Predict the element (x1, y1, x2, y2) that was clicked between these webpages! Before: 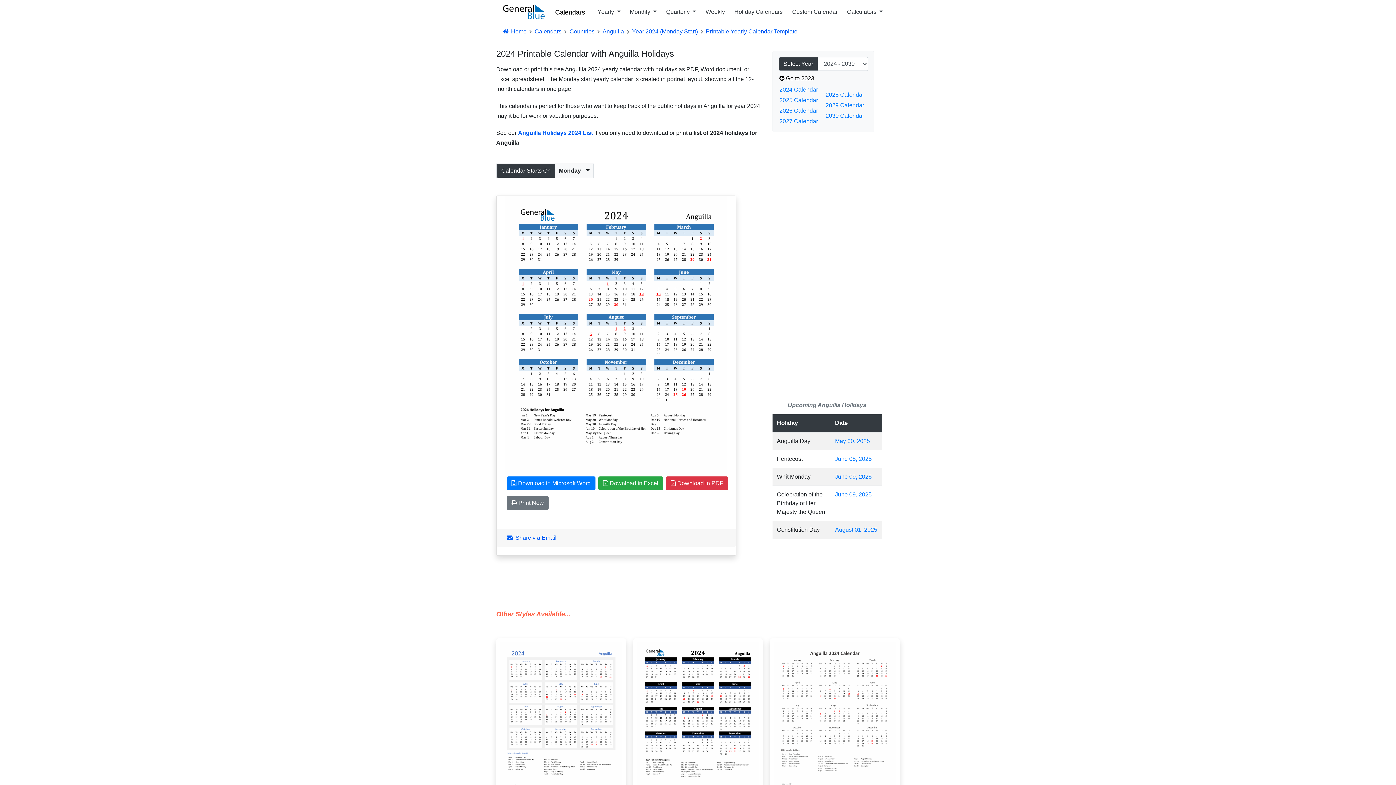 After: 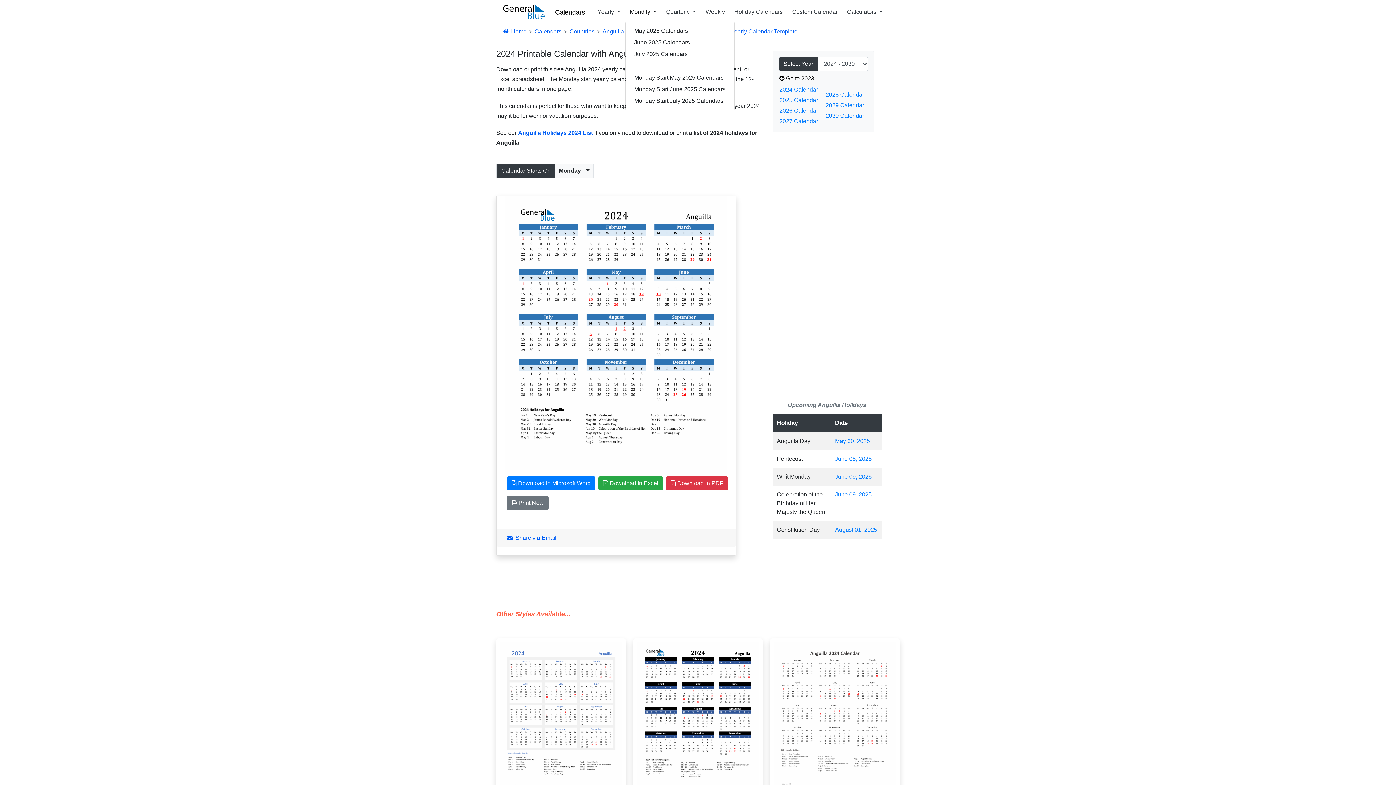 Action: label: Monthly  bbox: (627, 4, 659, 19)